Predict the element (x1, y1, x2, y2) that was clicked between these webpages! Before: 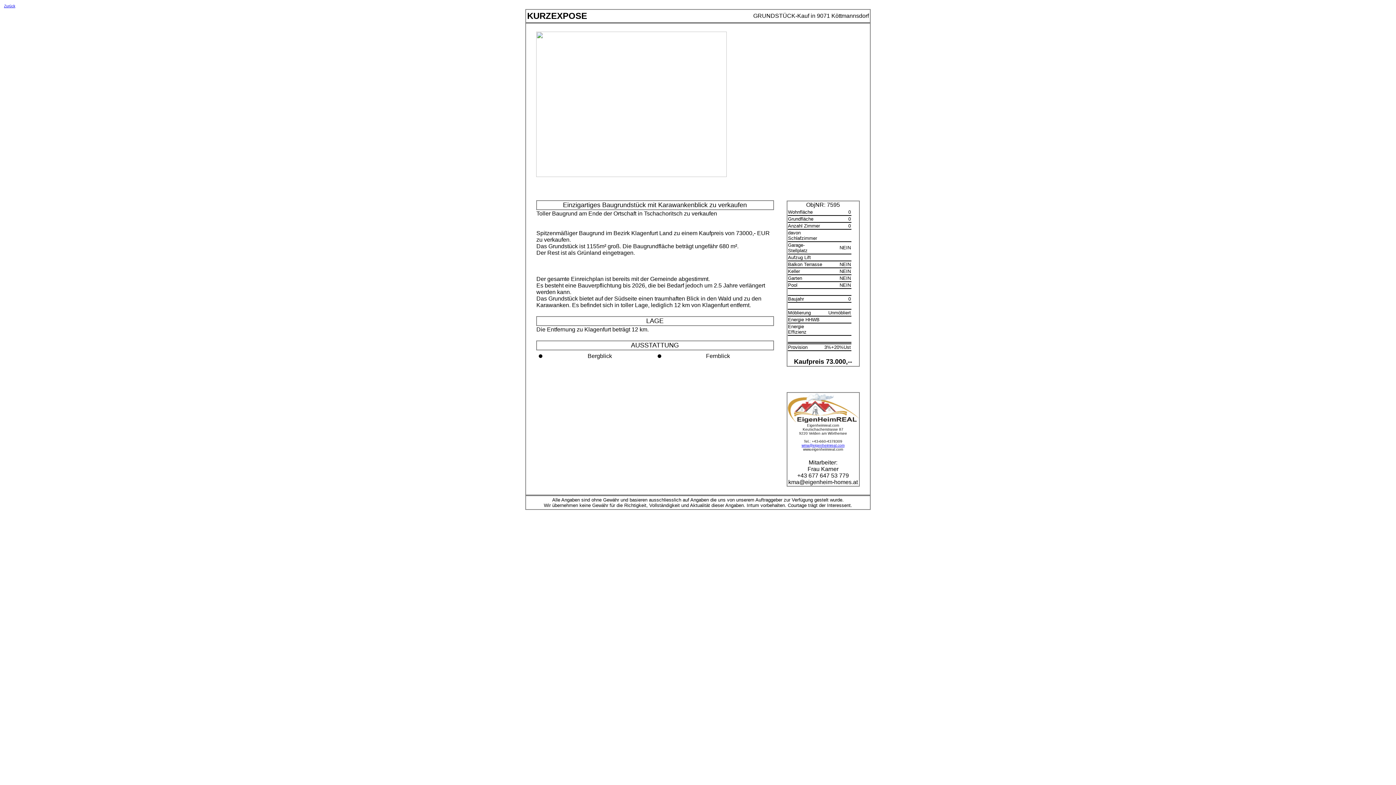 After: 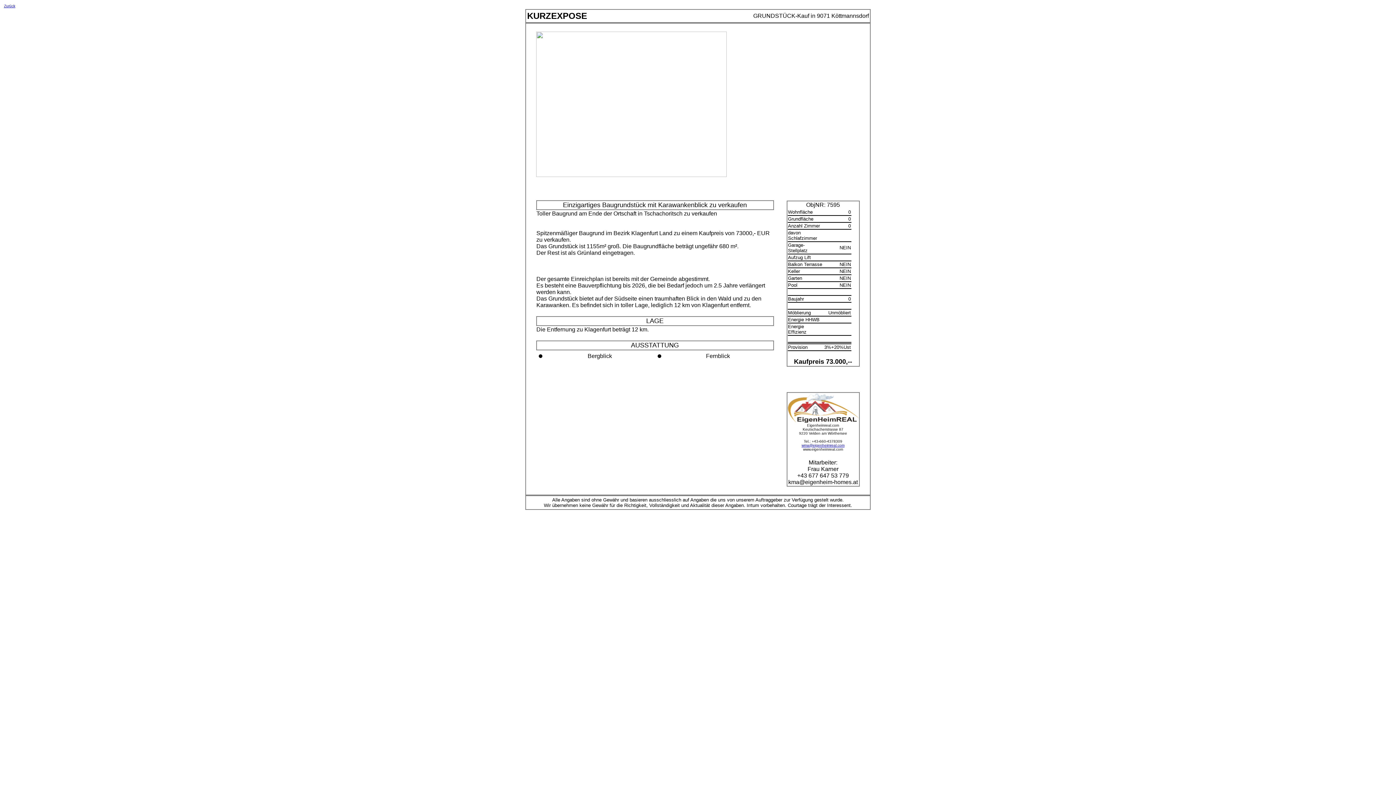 Action: bbox: (801, 443, 844, 447) label: wma@eigenheimreal.com